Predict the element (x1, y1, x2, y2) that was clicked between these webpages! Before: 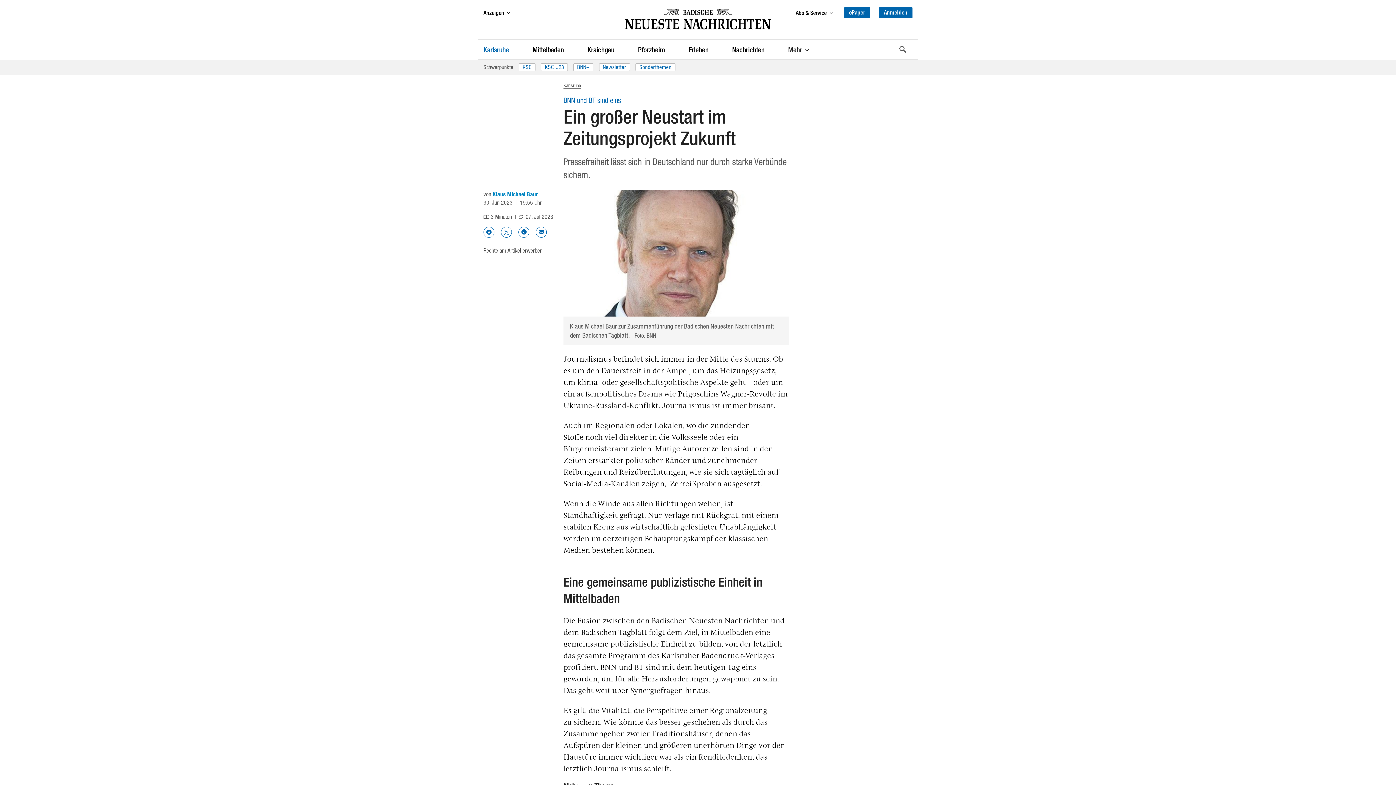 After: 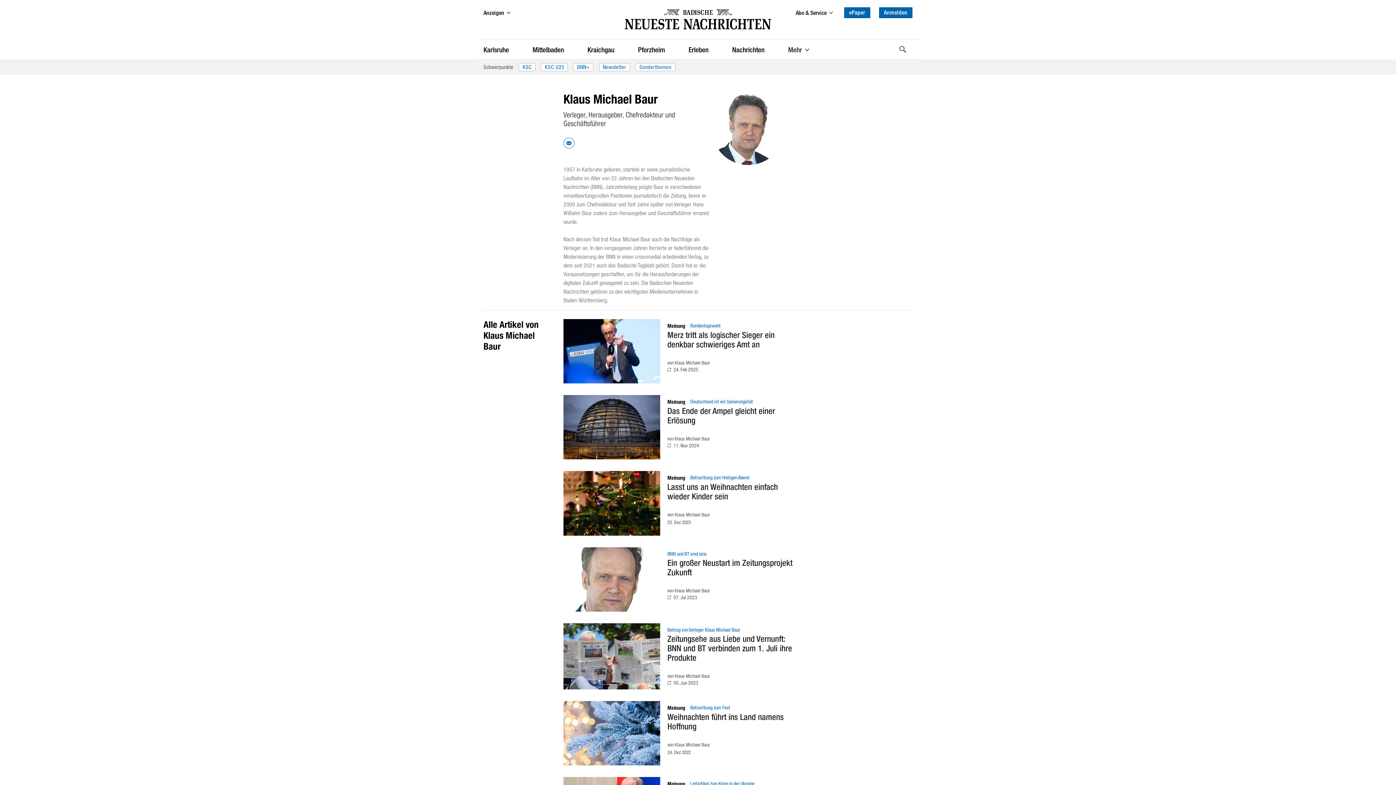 Action: bbox: (492, 190, 537, 197) label: Klaus Michael Baur